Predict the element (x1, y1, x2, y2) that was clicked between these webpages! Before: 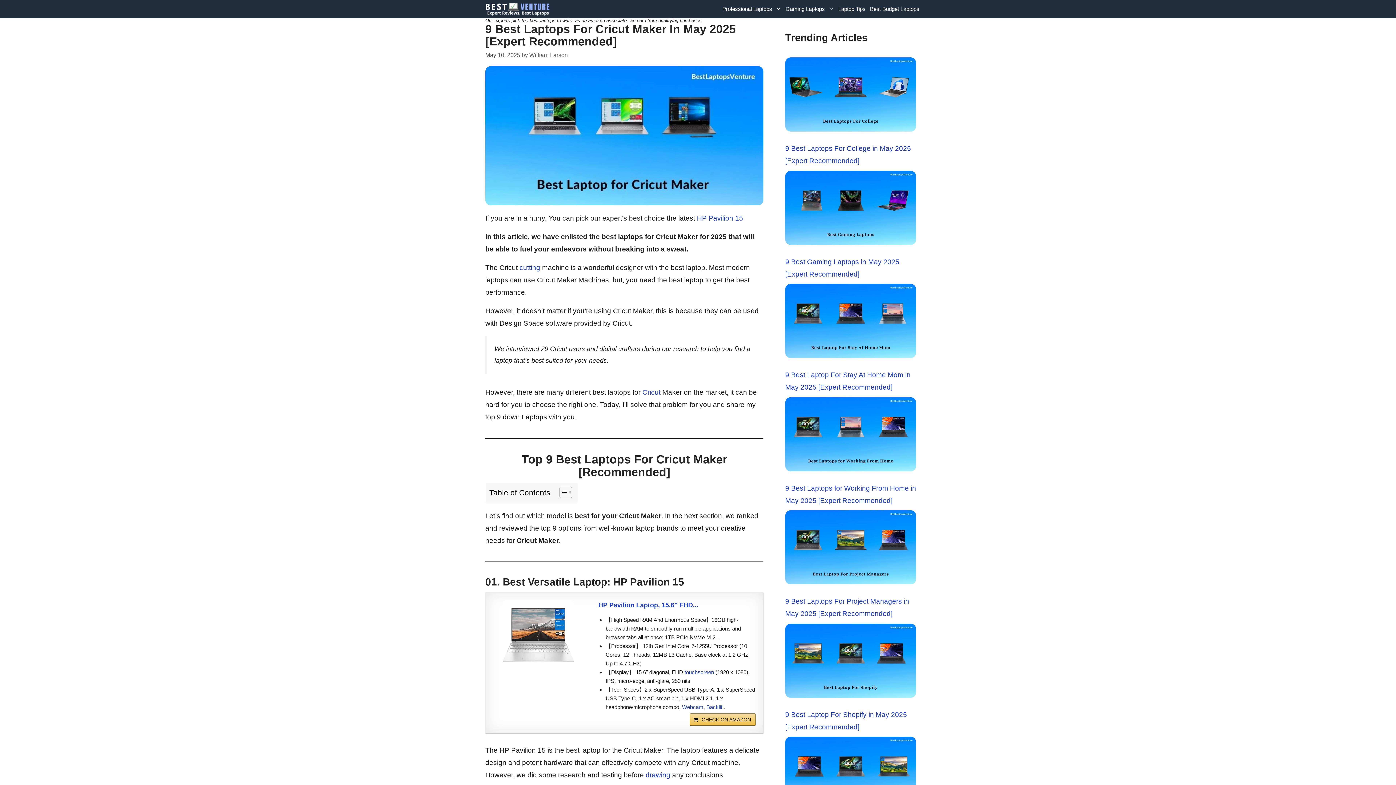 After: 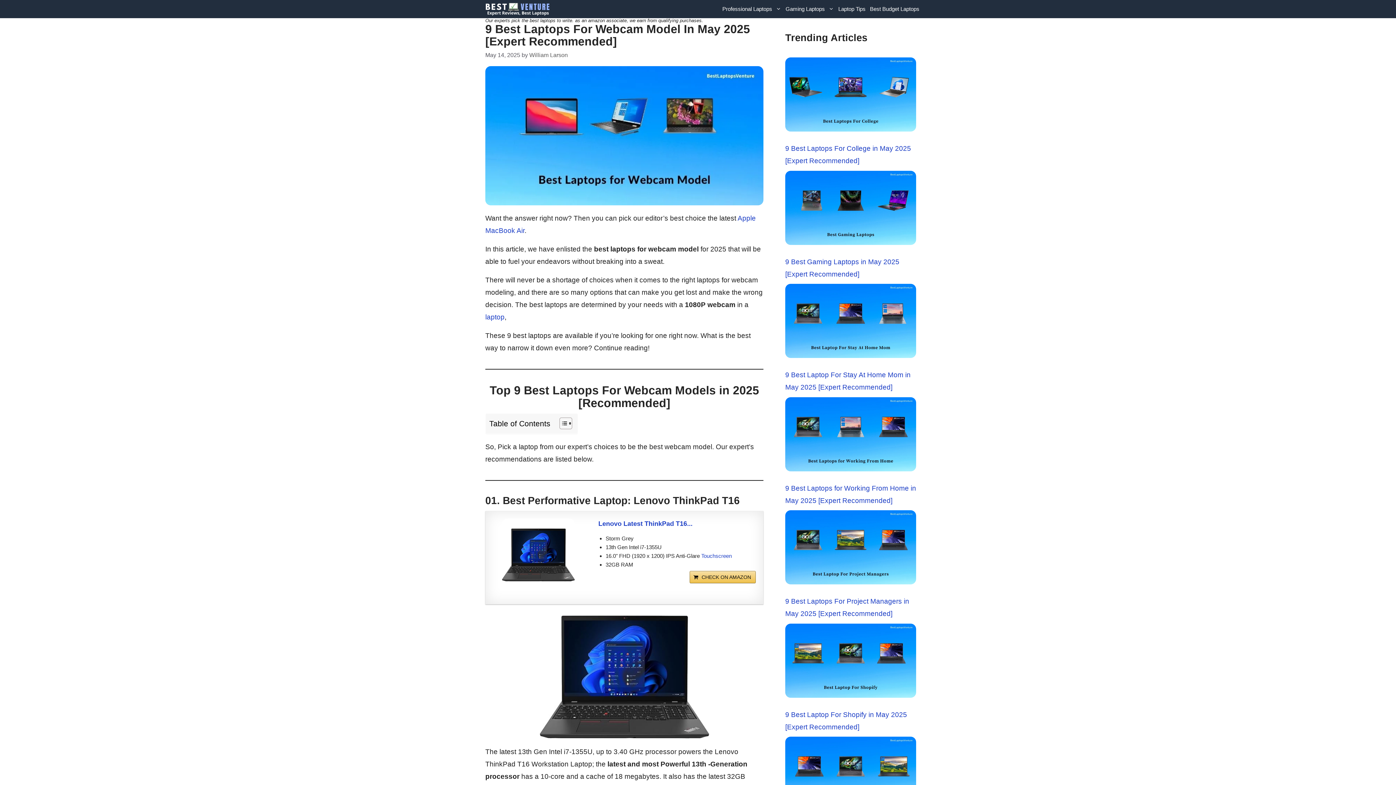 Action: bbox: (682, 704, 703, 710) label: Webcam